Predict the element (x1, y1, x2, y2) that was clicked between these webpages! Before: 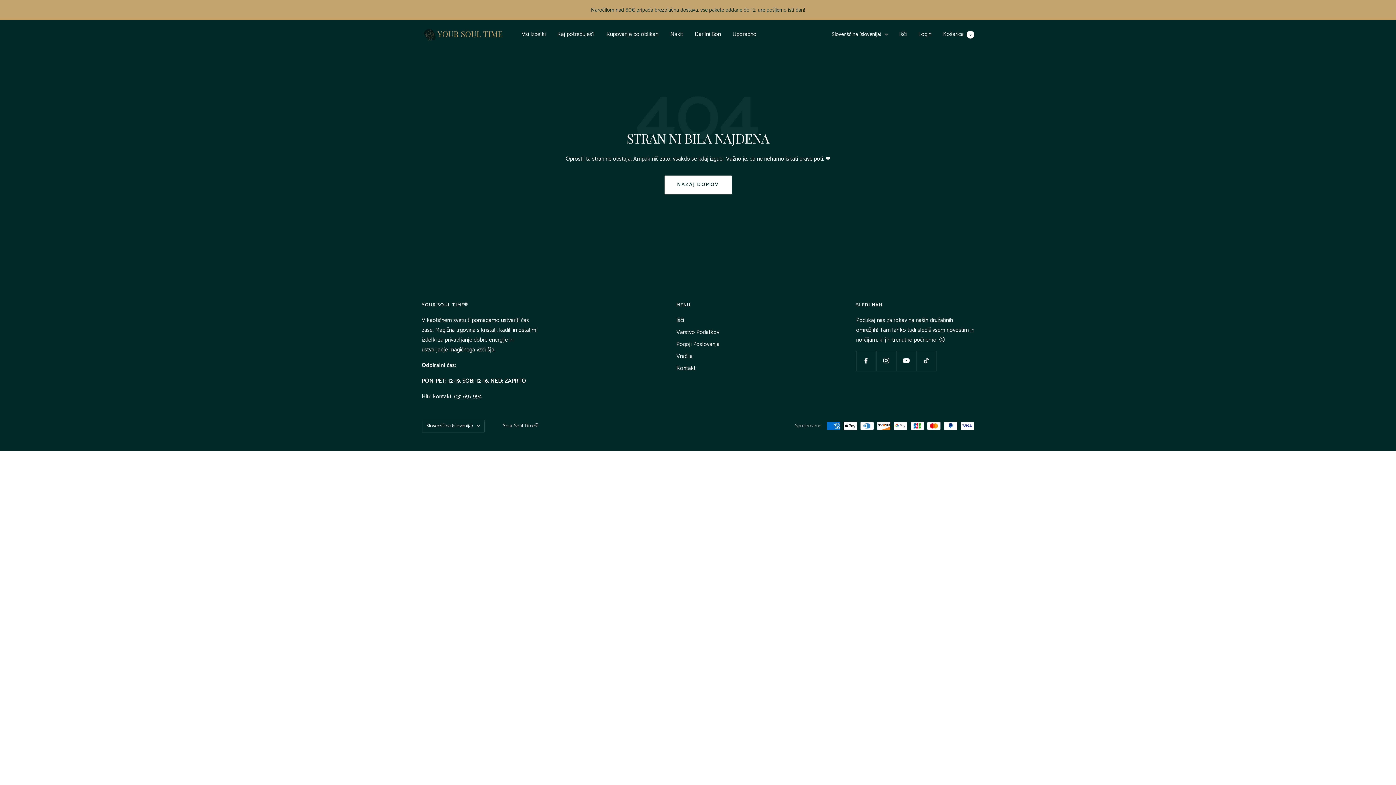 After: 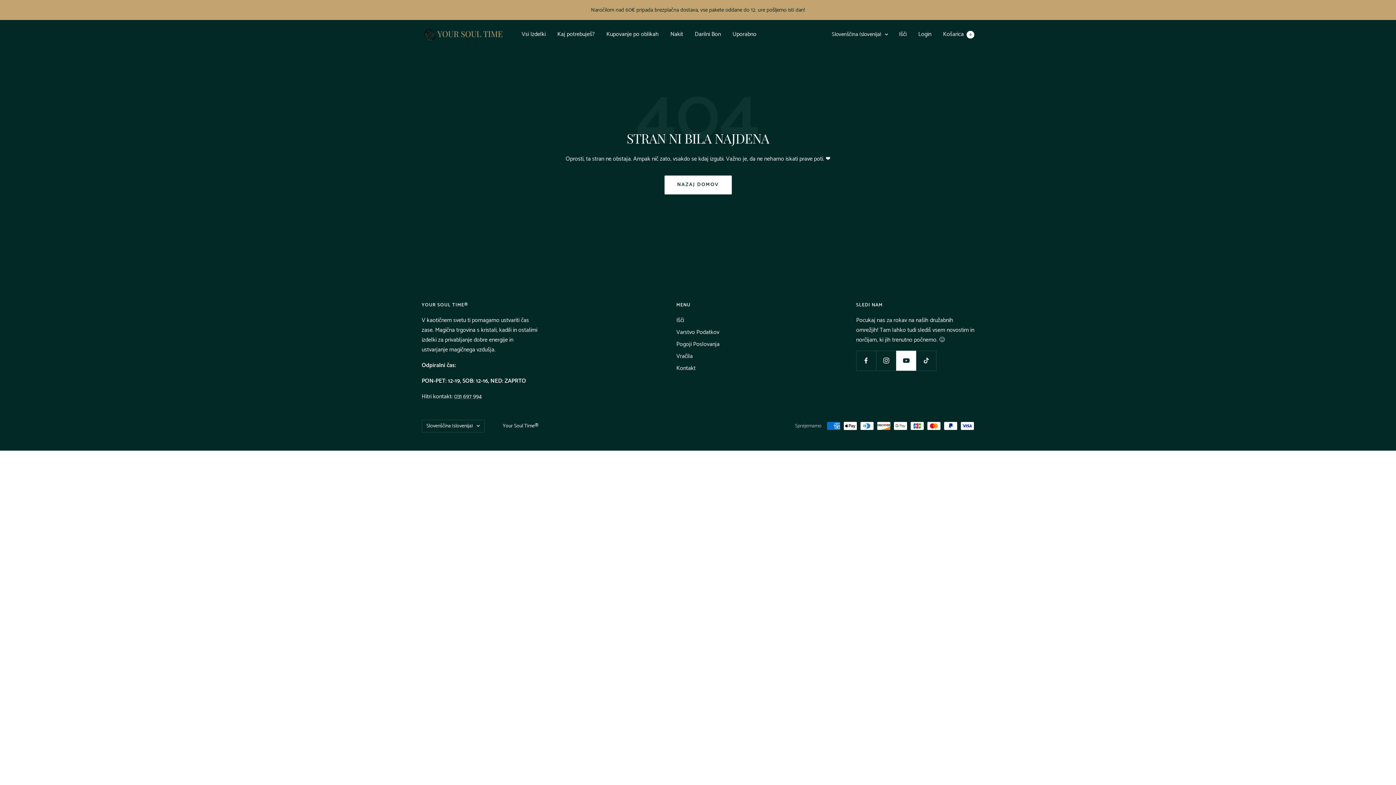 Action: label: Sledi nam na YouTube bbox: (896, 350, 916, 370)